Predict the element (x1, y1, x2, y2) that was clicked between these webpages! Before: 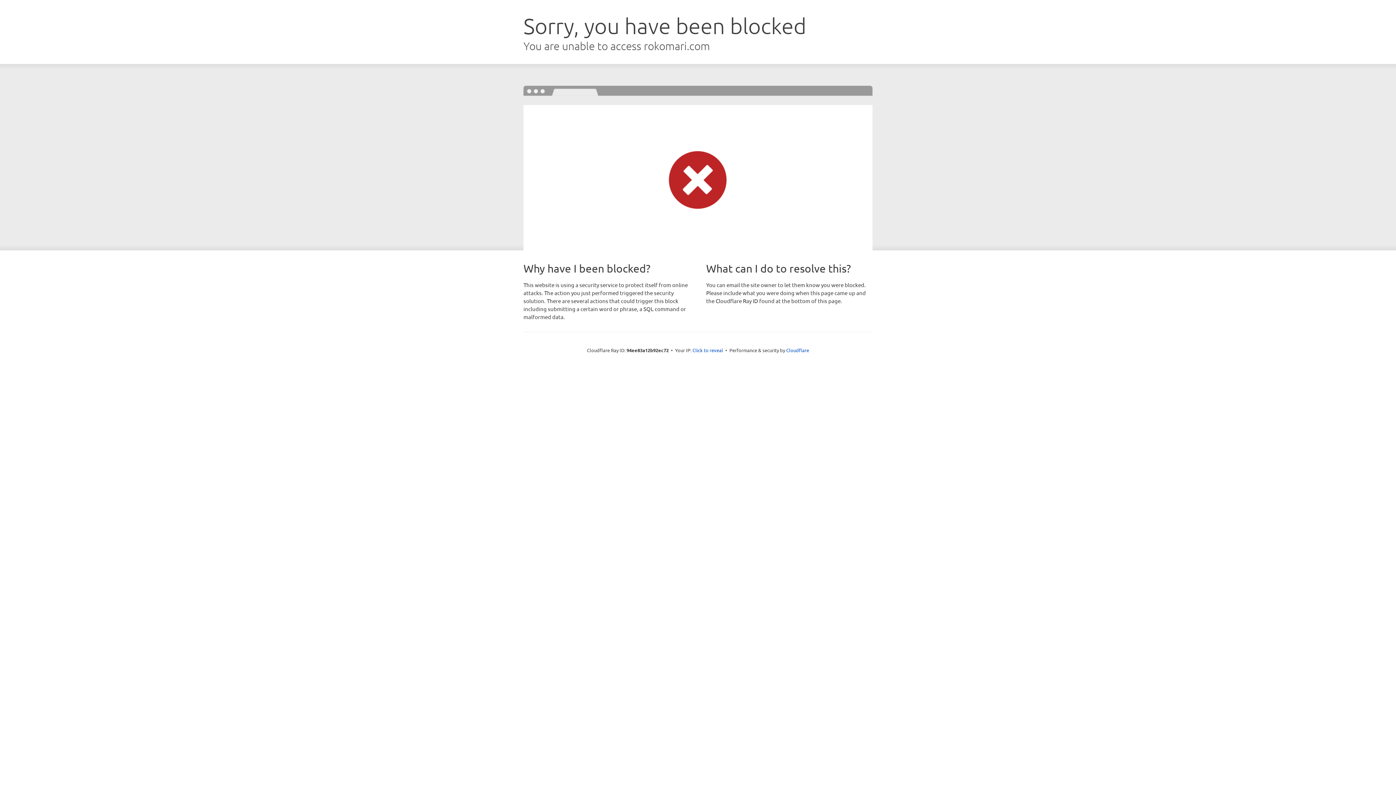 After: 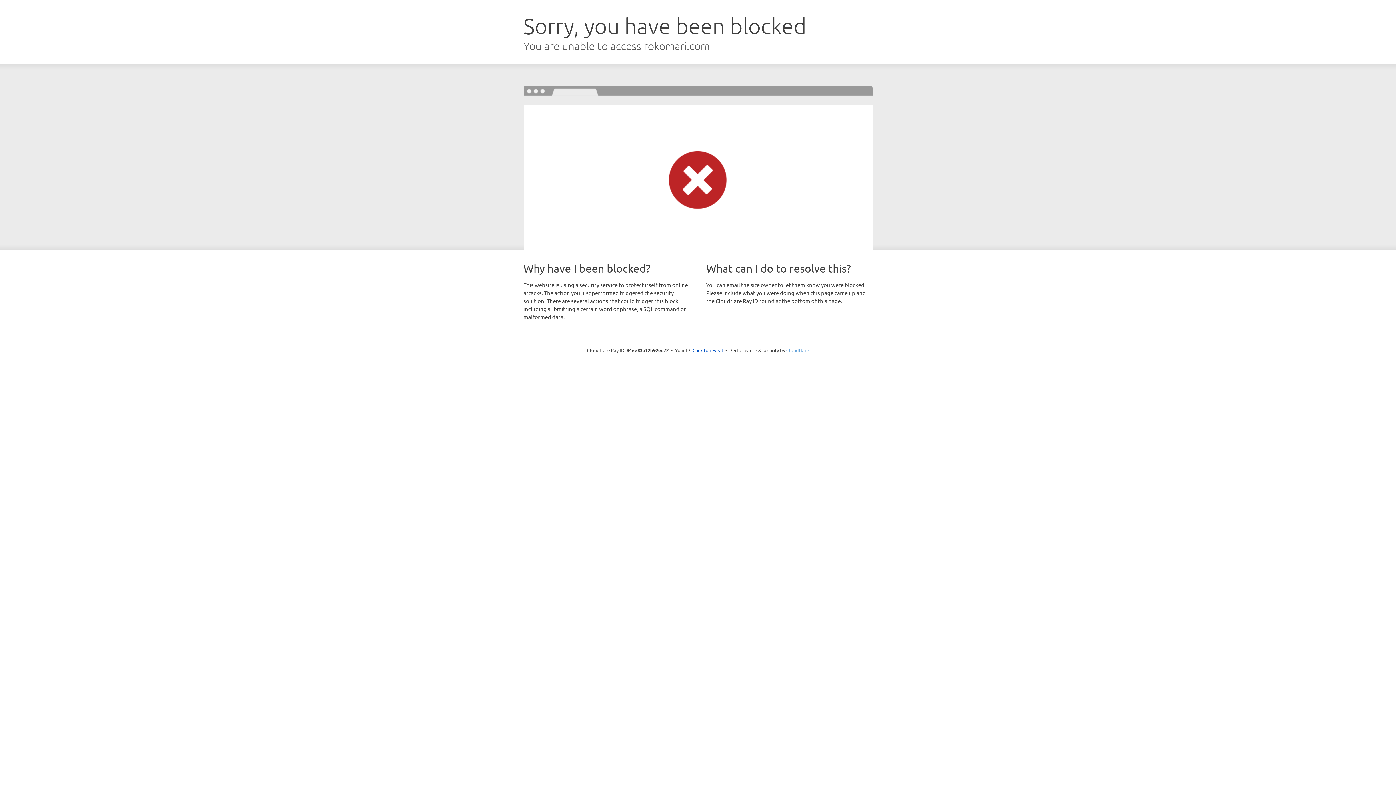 Action: label: Cloudflare bbox: (786, 347, 809, 353)